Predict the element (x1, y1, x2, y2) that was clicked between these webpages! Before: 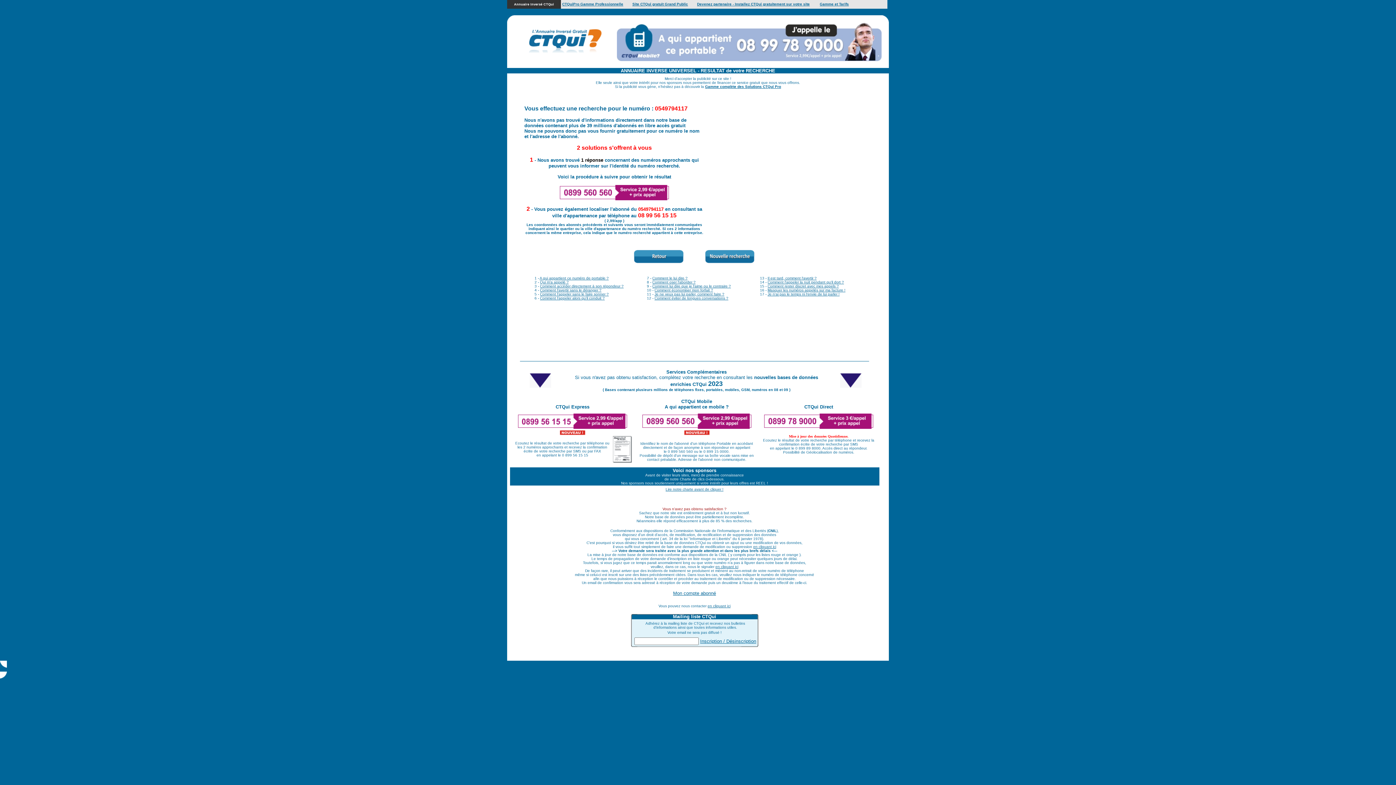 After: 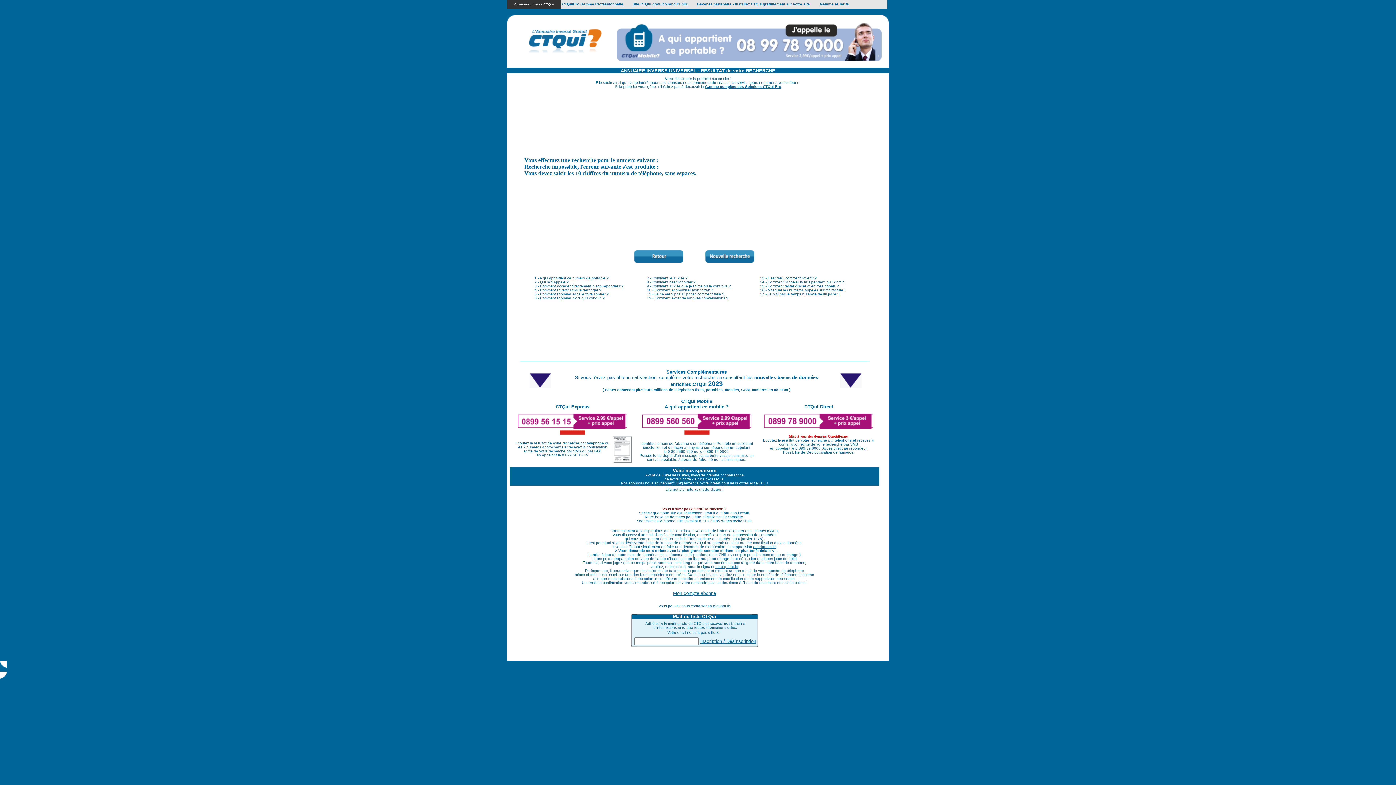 Action: bbox: (665, 487, 723, 491) label: Lire notre charte avant de cliquer !